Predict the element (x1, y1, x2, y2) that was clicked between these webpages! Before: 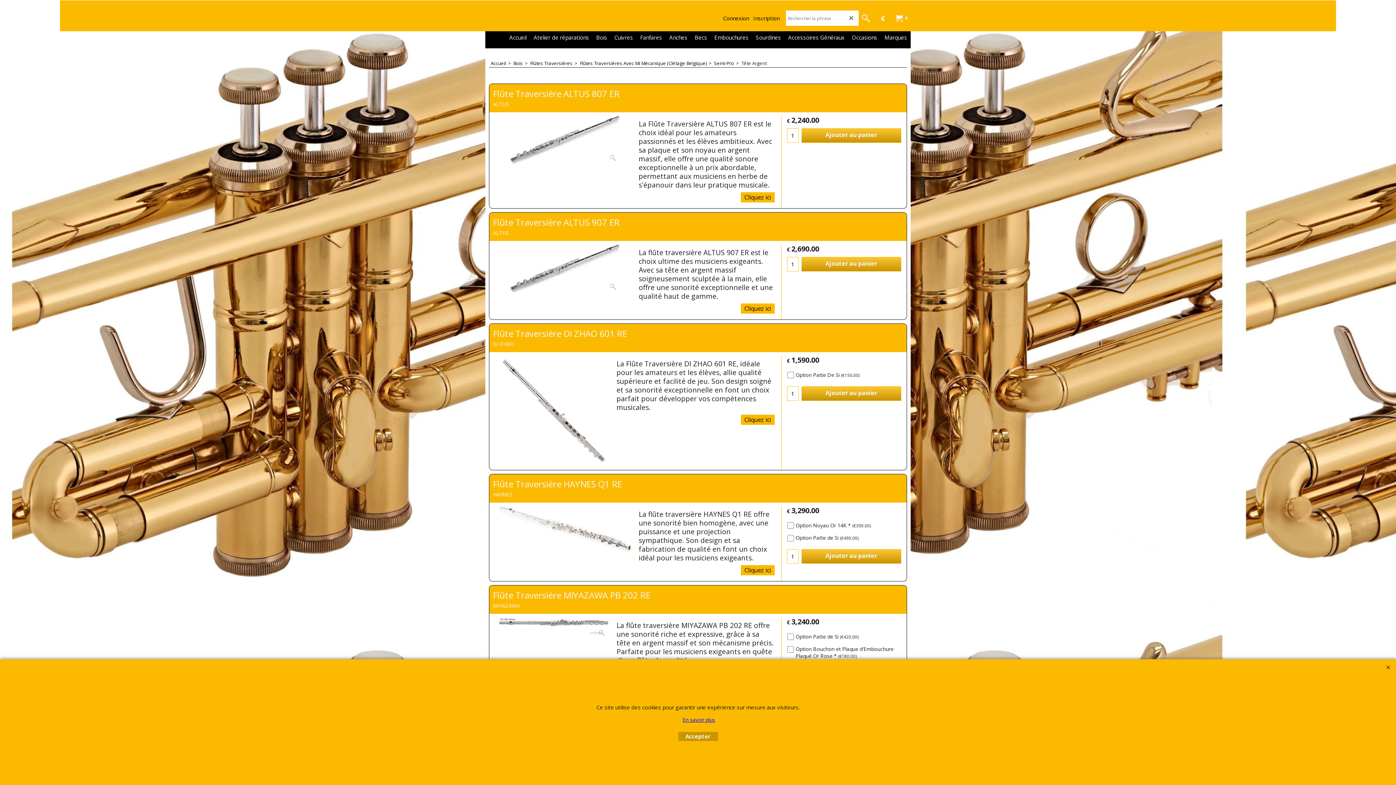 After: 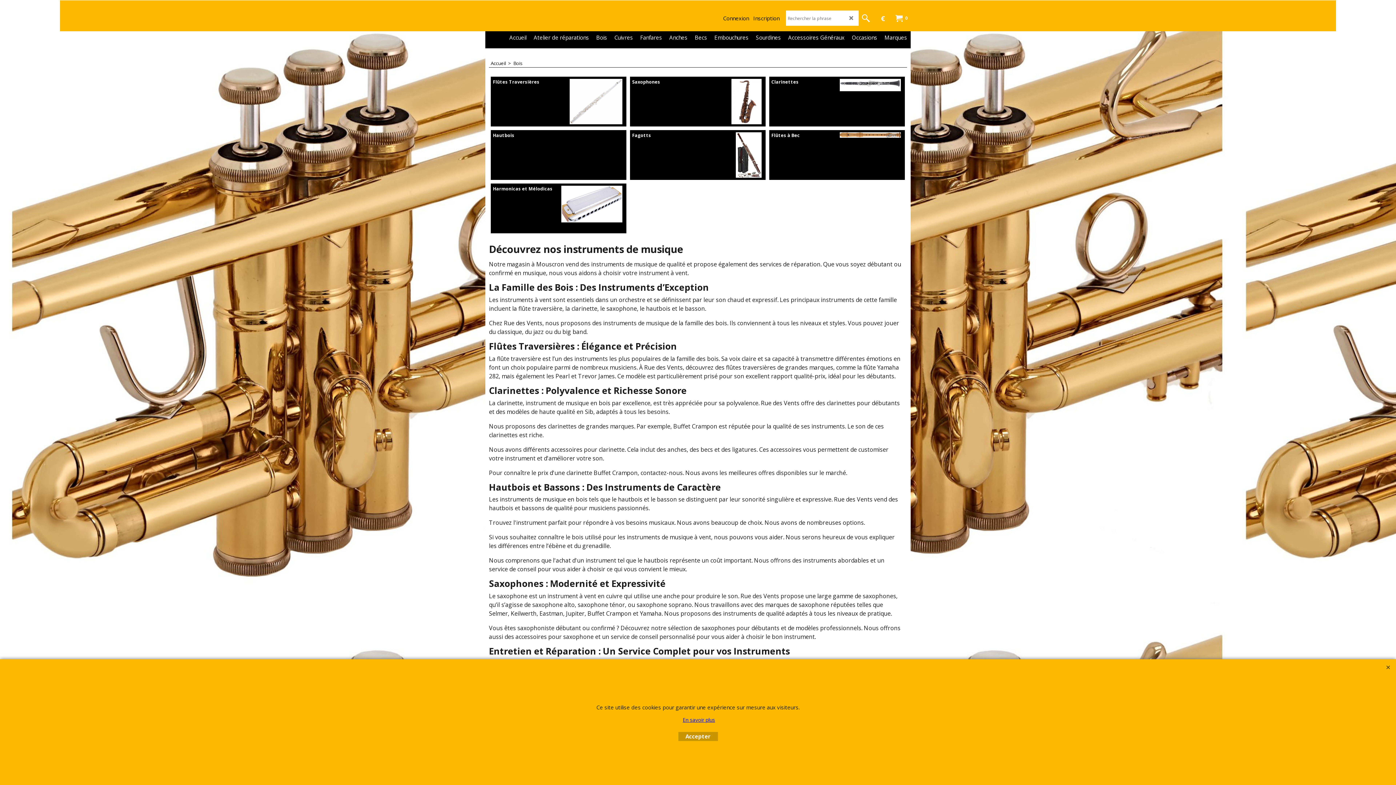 Action: bbox: (513, 60, 530, 66) label: Bois  >  